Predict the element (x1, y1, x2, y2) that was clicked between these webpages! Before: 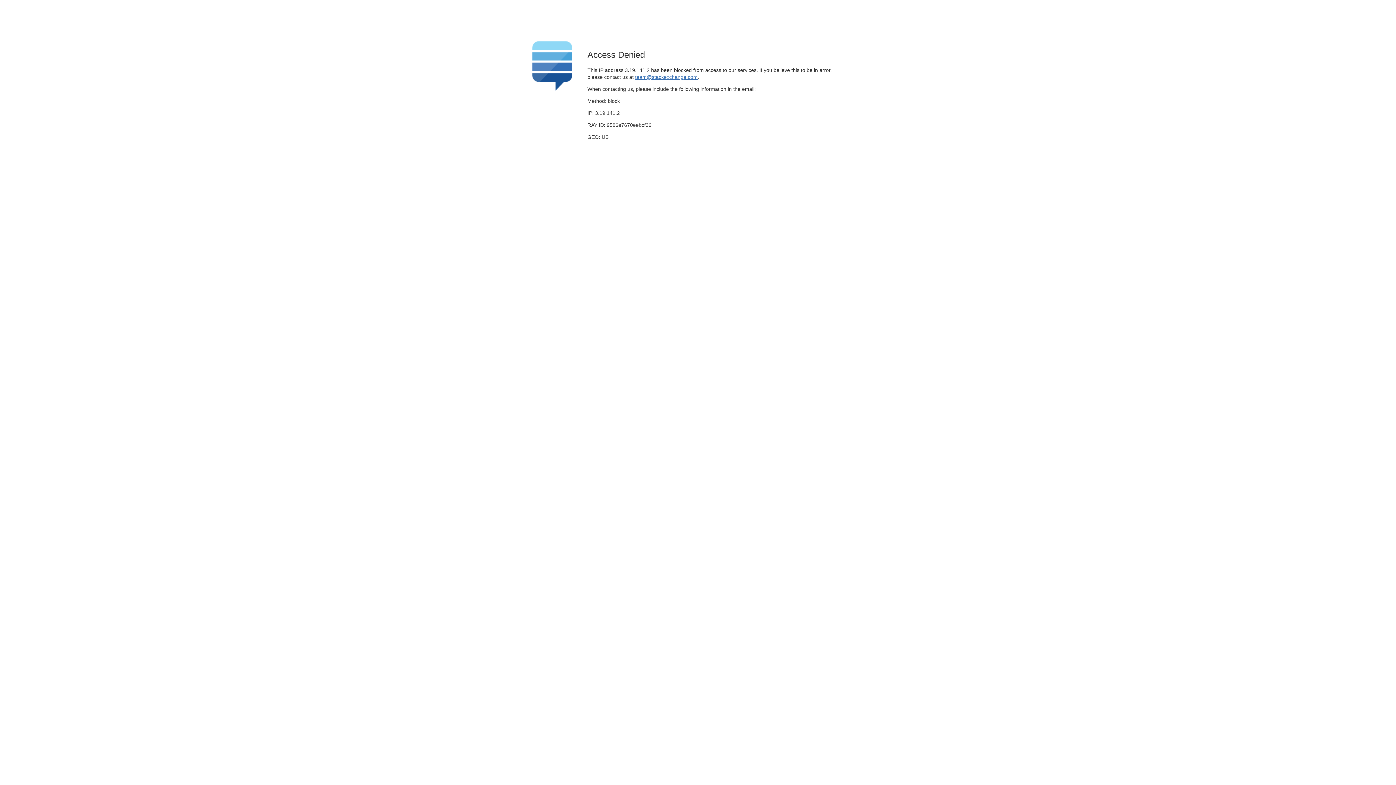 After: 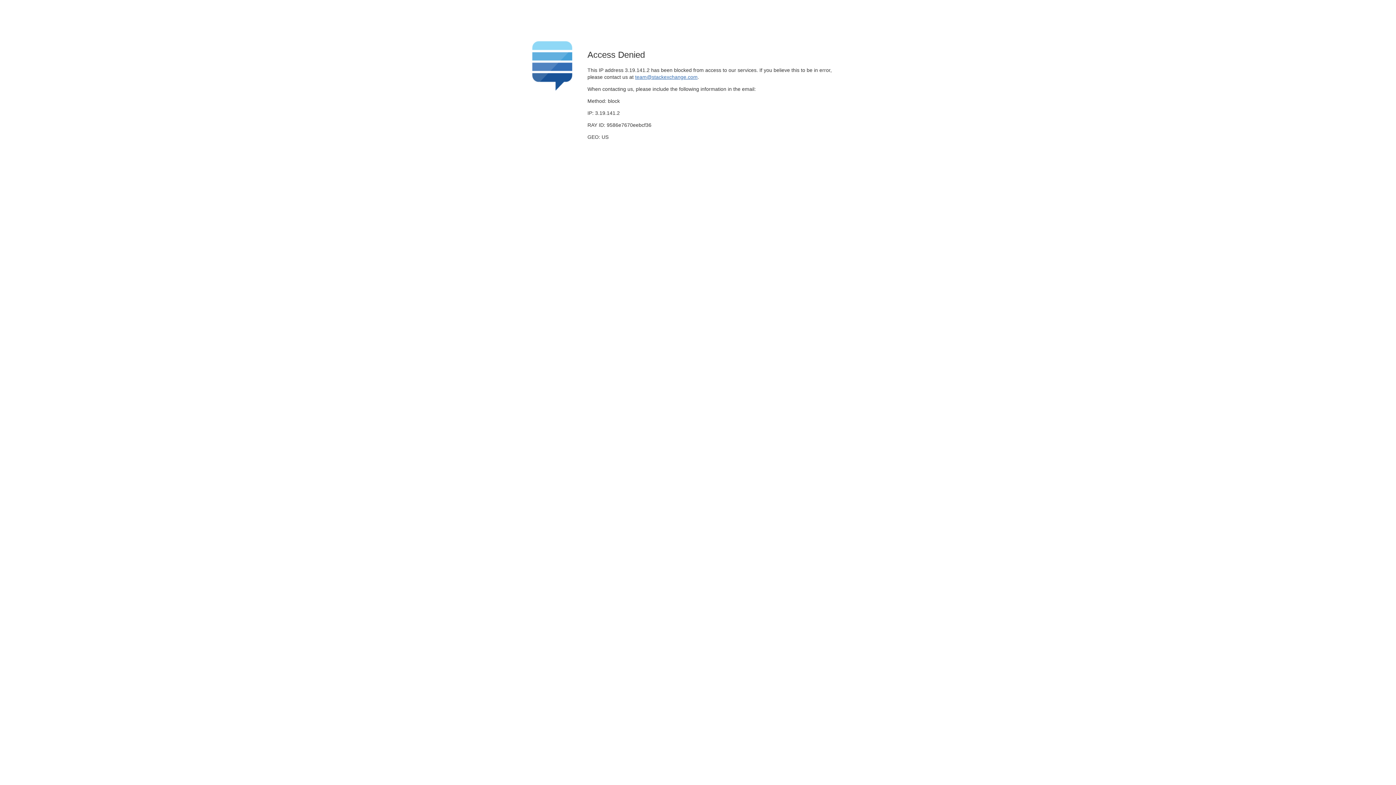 Action: label: team@stackexchange.com bbox: (635, 74, 697, 79)